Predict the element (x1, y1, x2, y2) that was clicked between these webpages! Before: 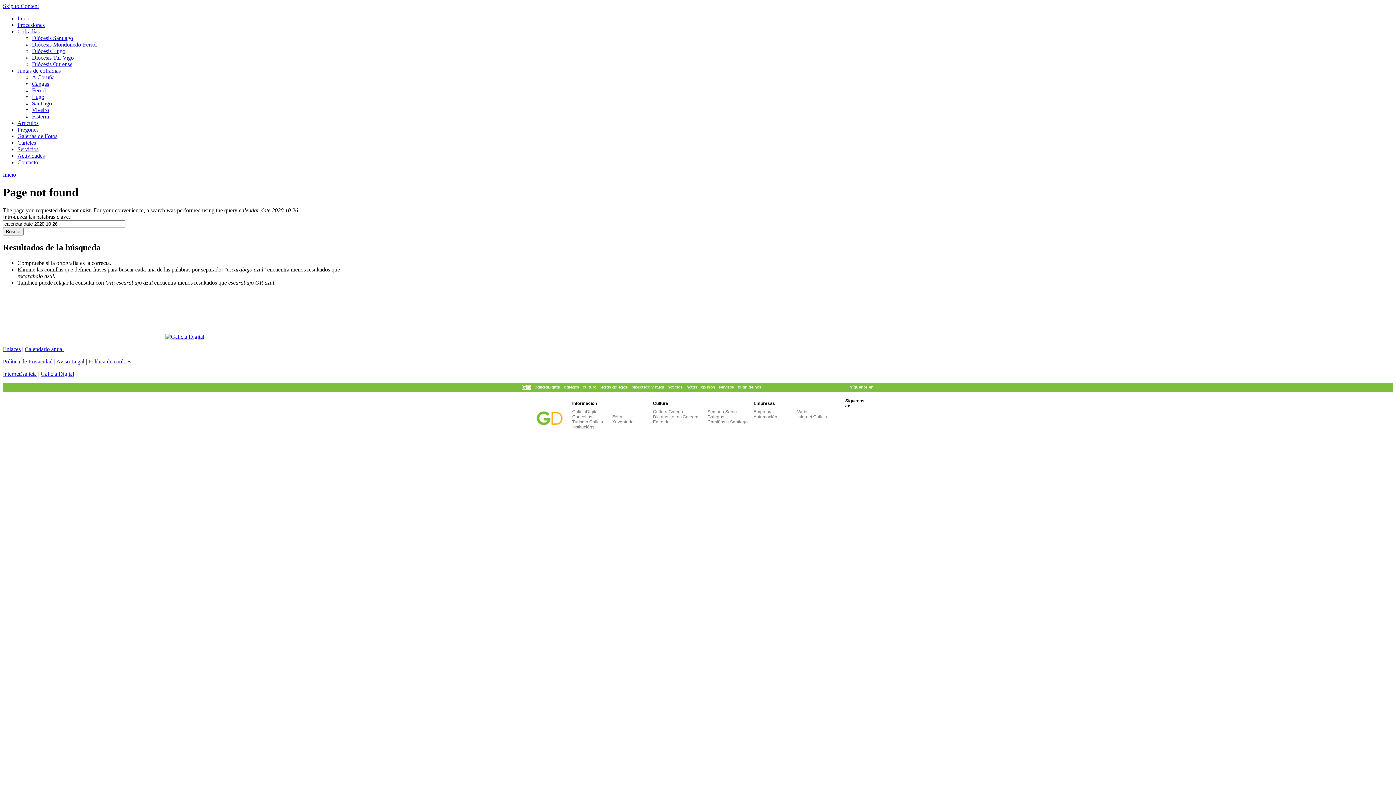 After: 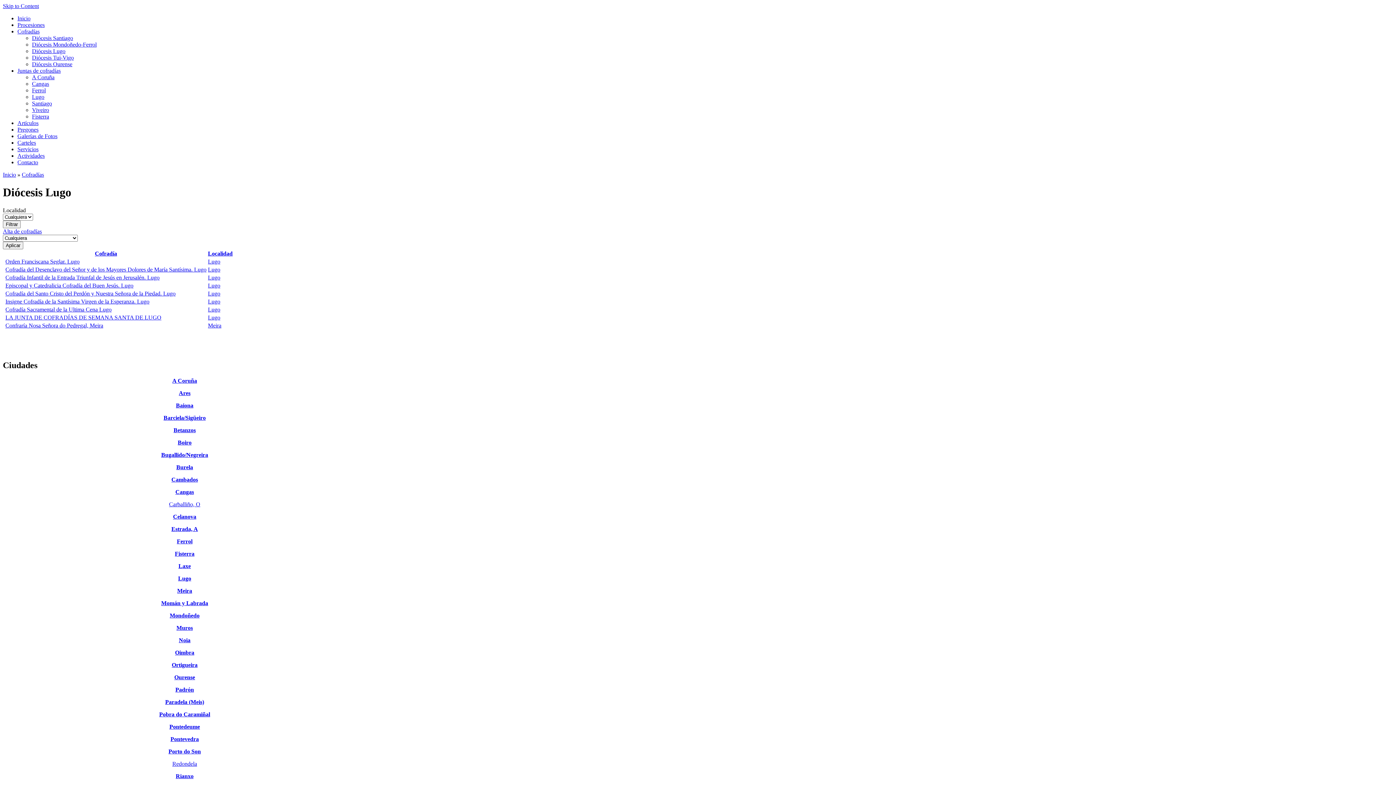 Action: bbox: (32, 48, 65, 54) label: Diócesis Lugo